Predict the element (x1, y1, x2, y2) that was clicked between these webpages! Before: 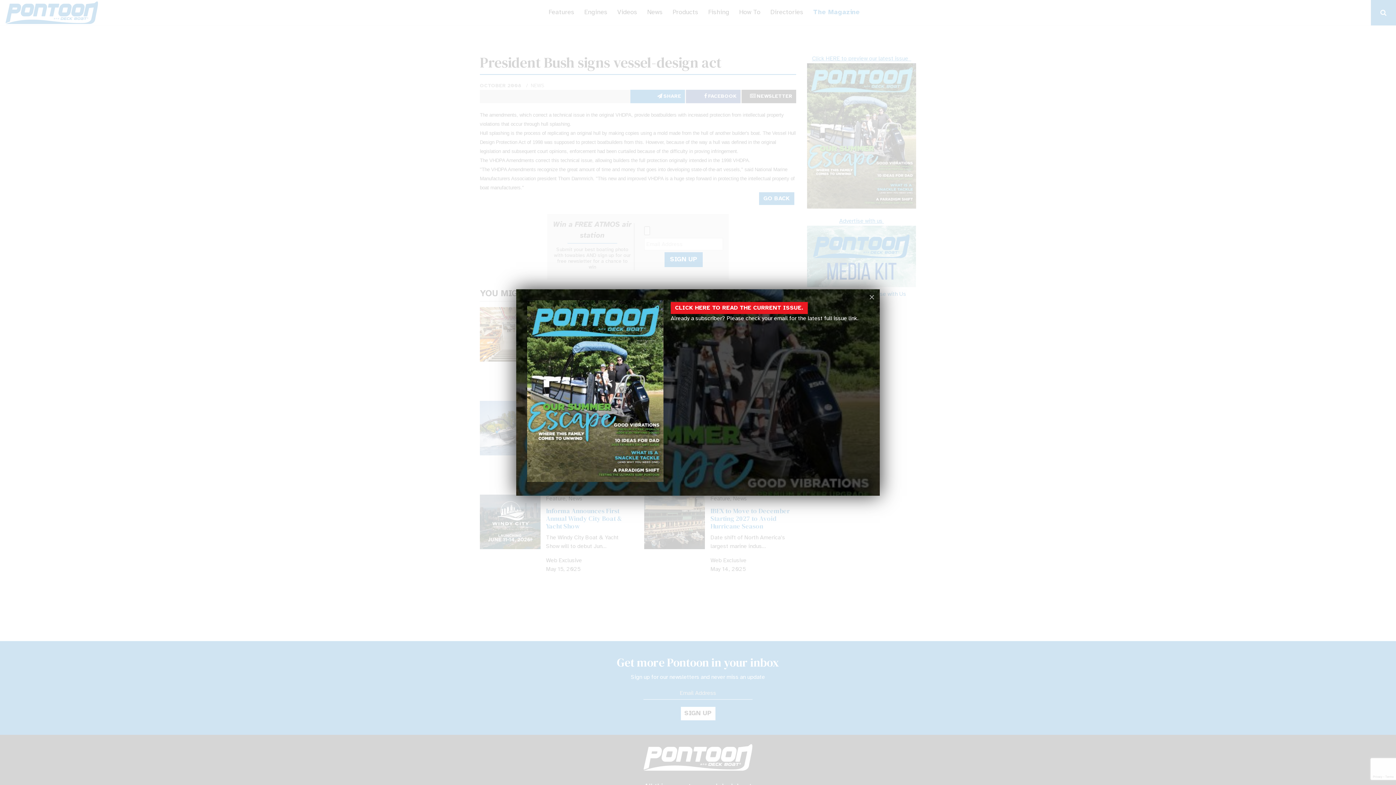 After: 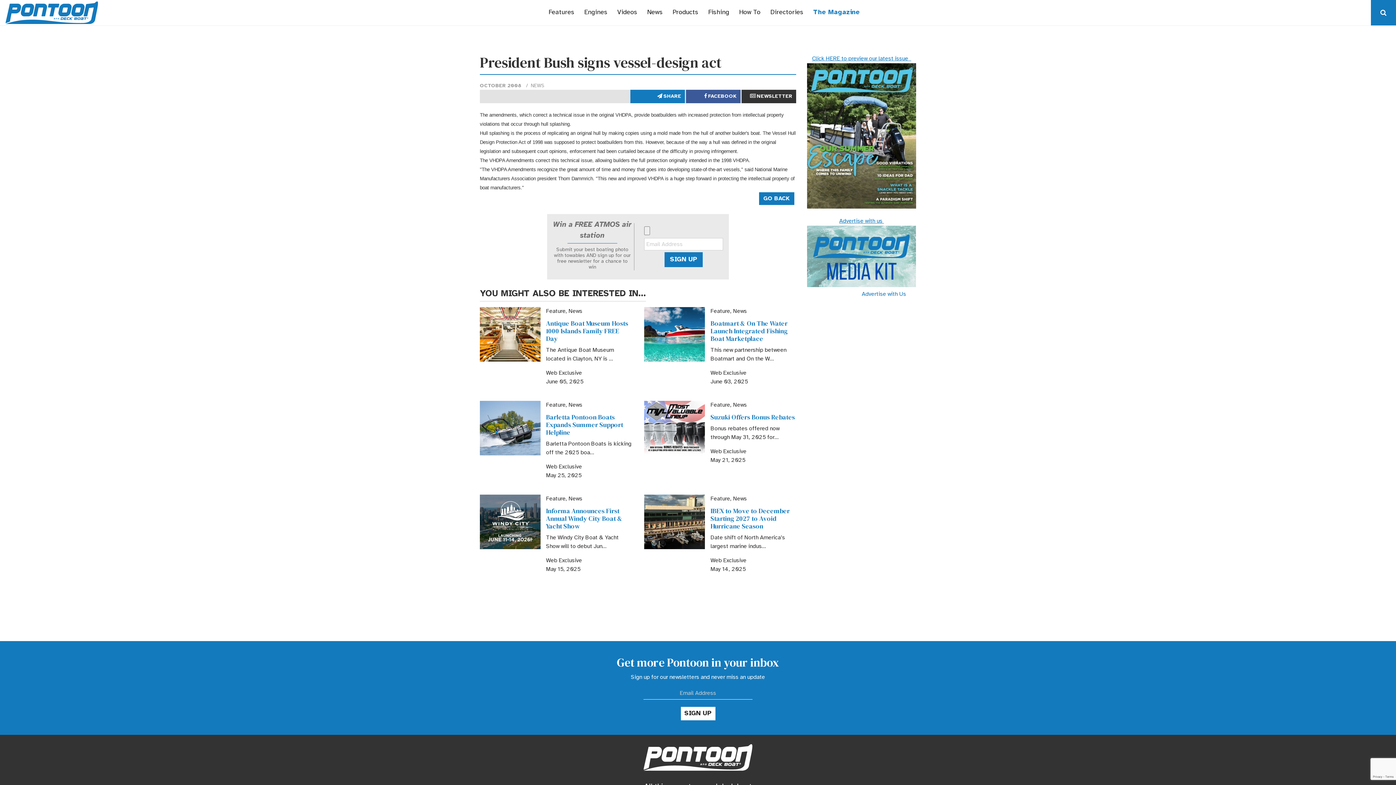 Action: label: × bbox: (864, 289, 880, 305)